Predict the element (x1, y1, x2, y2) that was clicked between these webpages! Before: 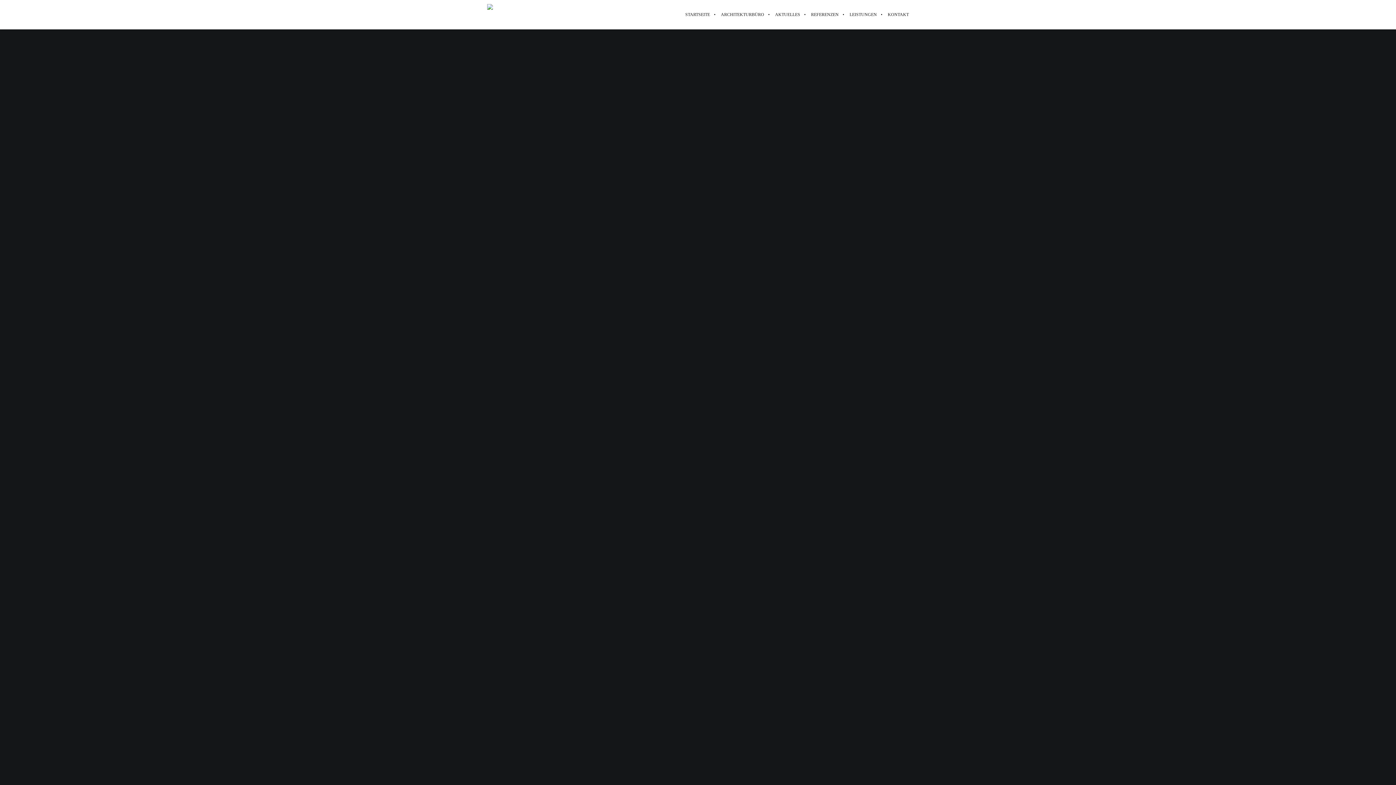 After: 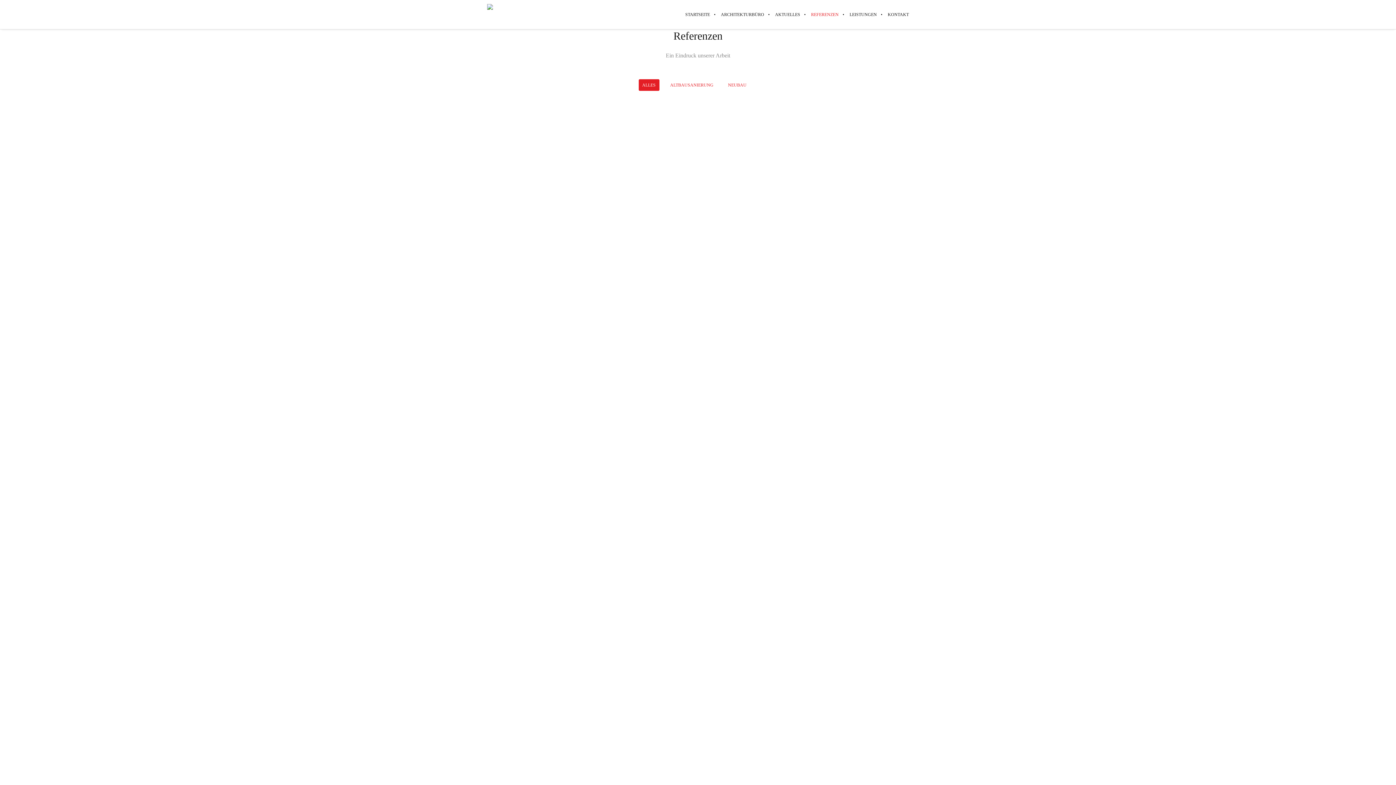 Action: bbox: (805, 0, 844, 29) label: REFERENZEN